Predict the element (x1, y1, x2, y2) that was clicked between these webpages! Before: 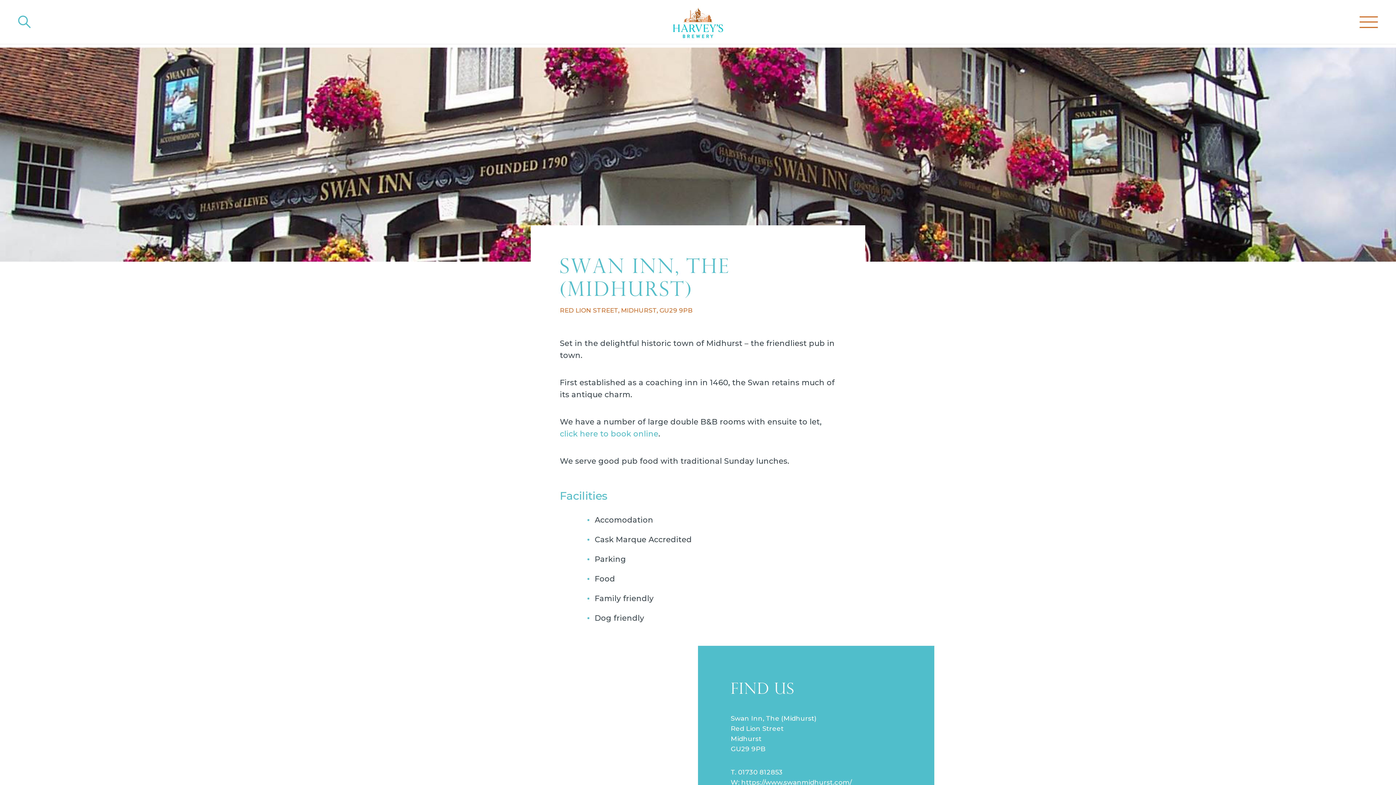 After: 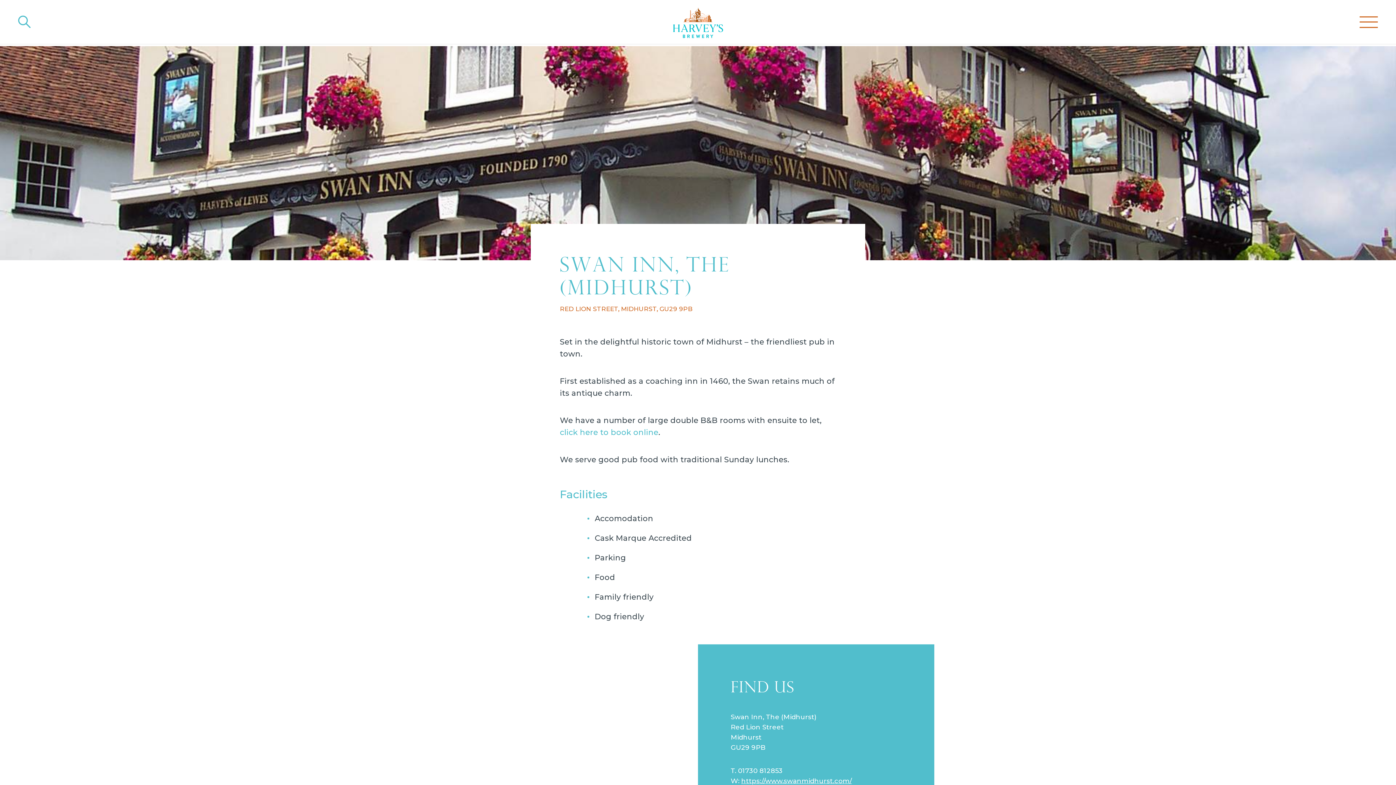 Action: label: https://www.swanmidhurst.com/ bbox: (741, 778, 852, 786)